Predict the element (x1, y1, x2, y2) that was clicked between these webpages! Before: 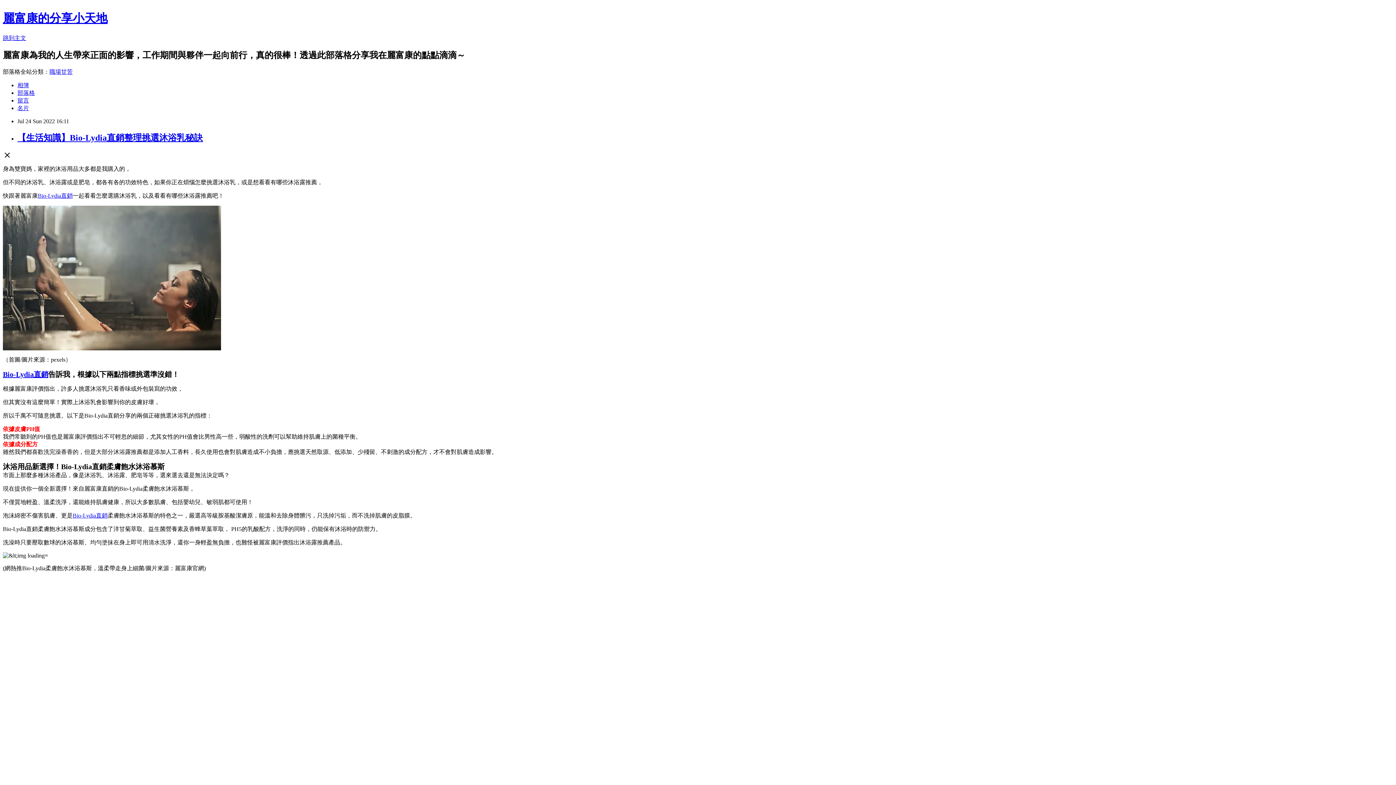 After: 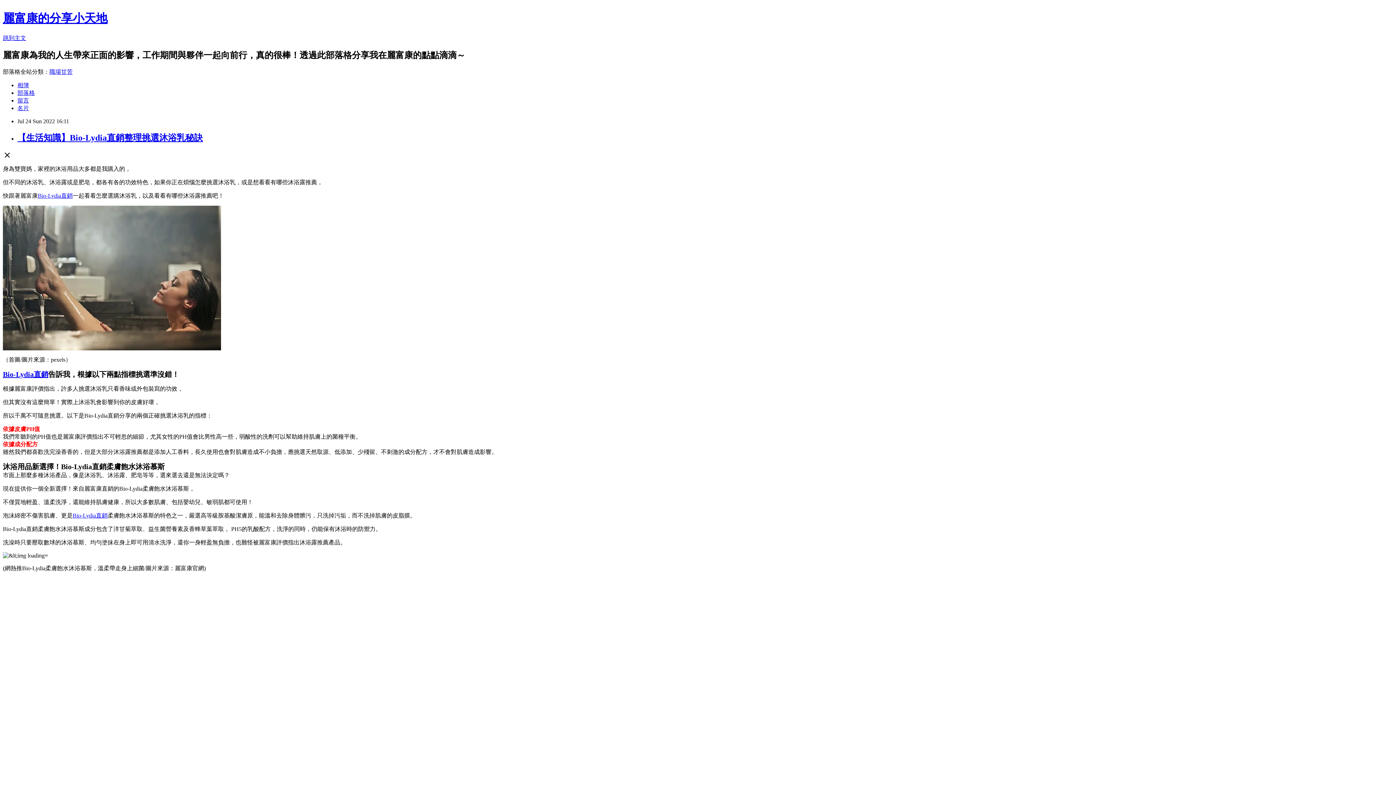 Action: label: 職場甘苦 bbox: (49, 68, 72, 74)